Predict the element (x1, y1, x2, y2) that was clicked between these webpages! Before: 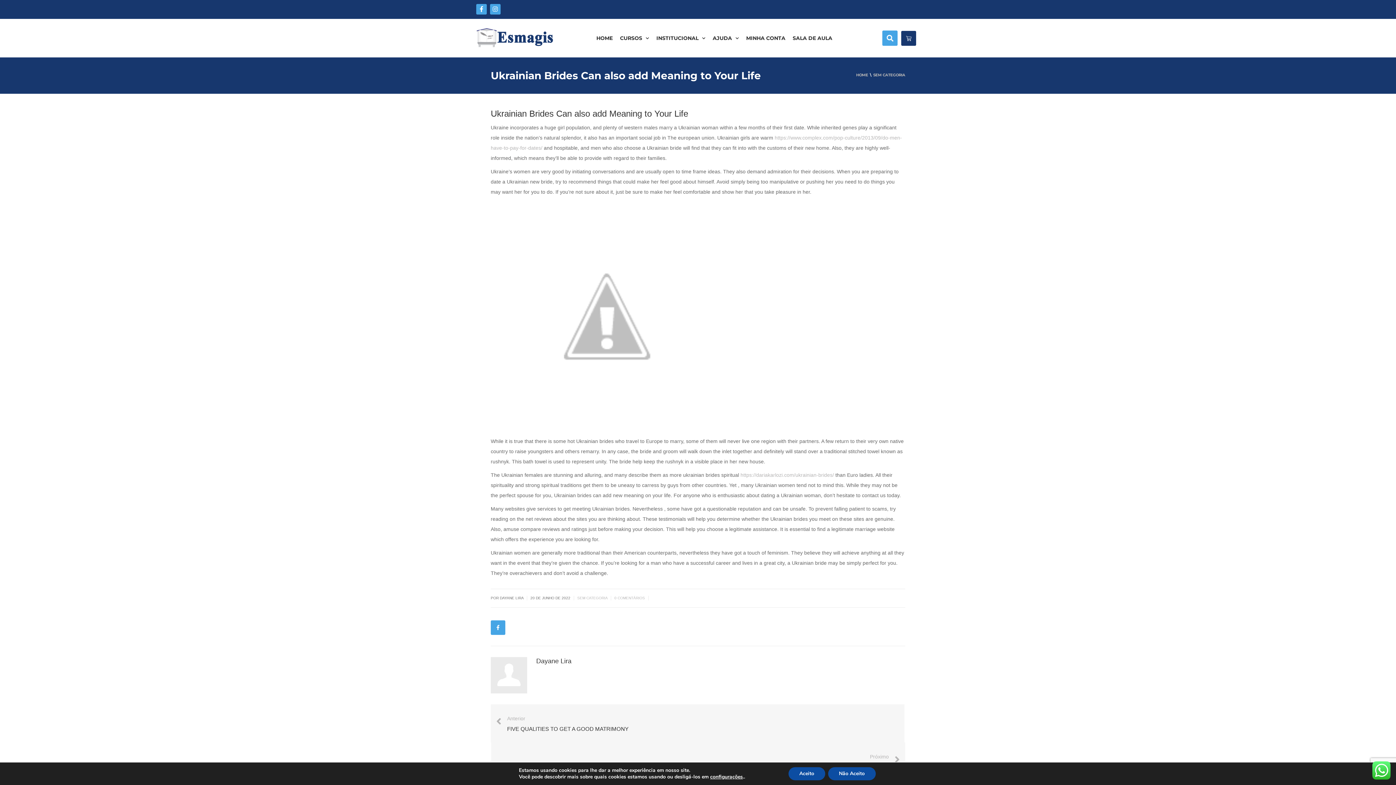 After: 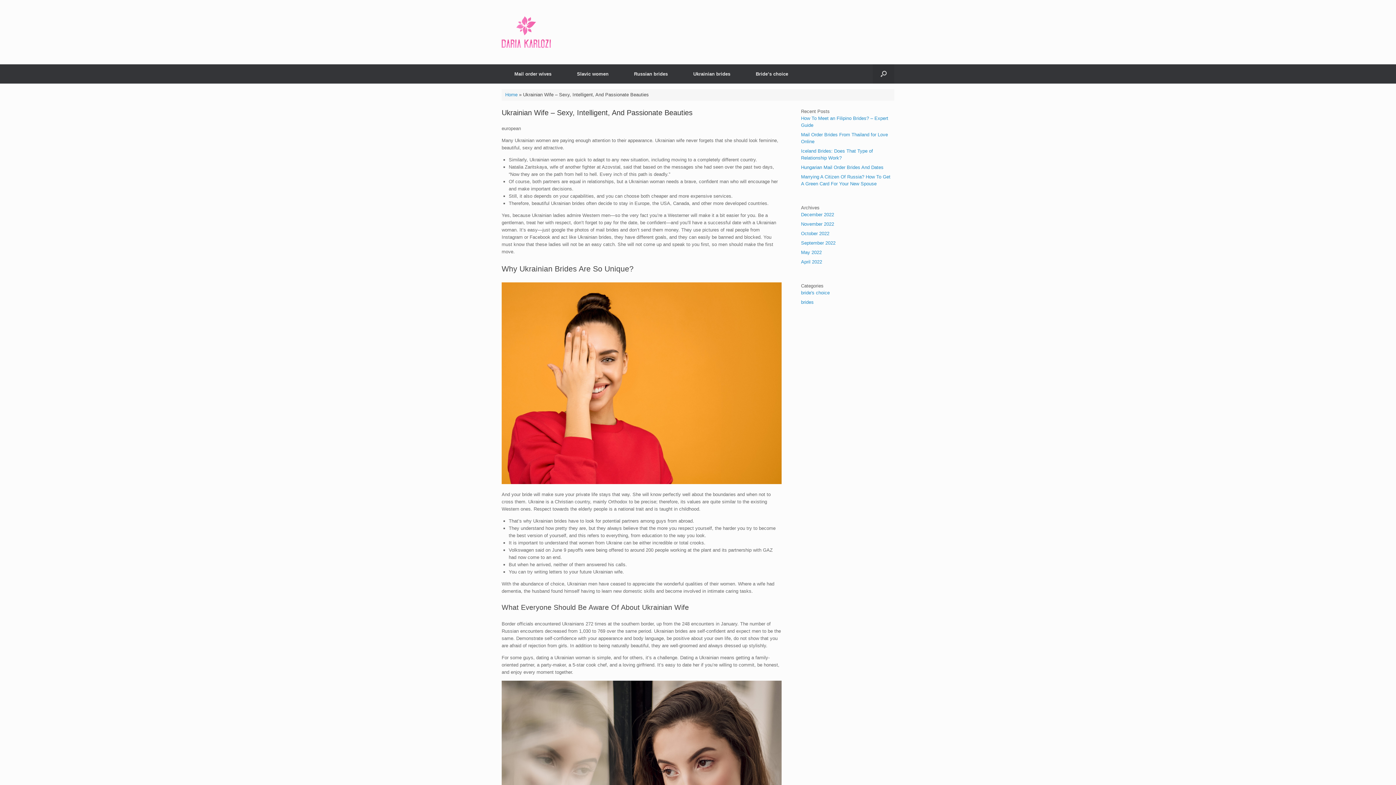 Action: label: https://dariakarlozi.com/ukrainian-brides/ bbox: (740, 472, 834, 478)